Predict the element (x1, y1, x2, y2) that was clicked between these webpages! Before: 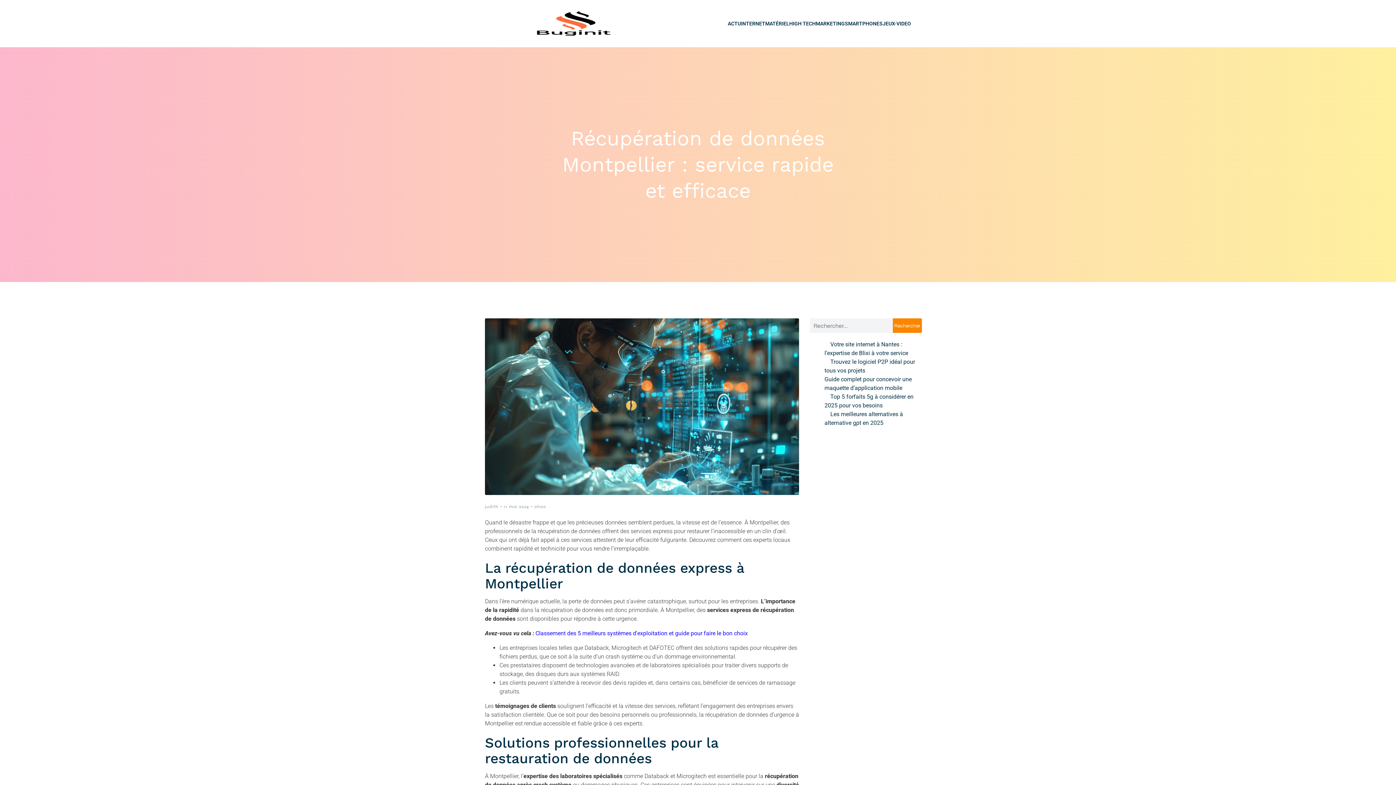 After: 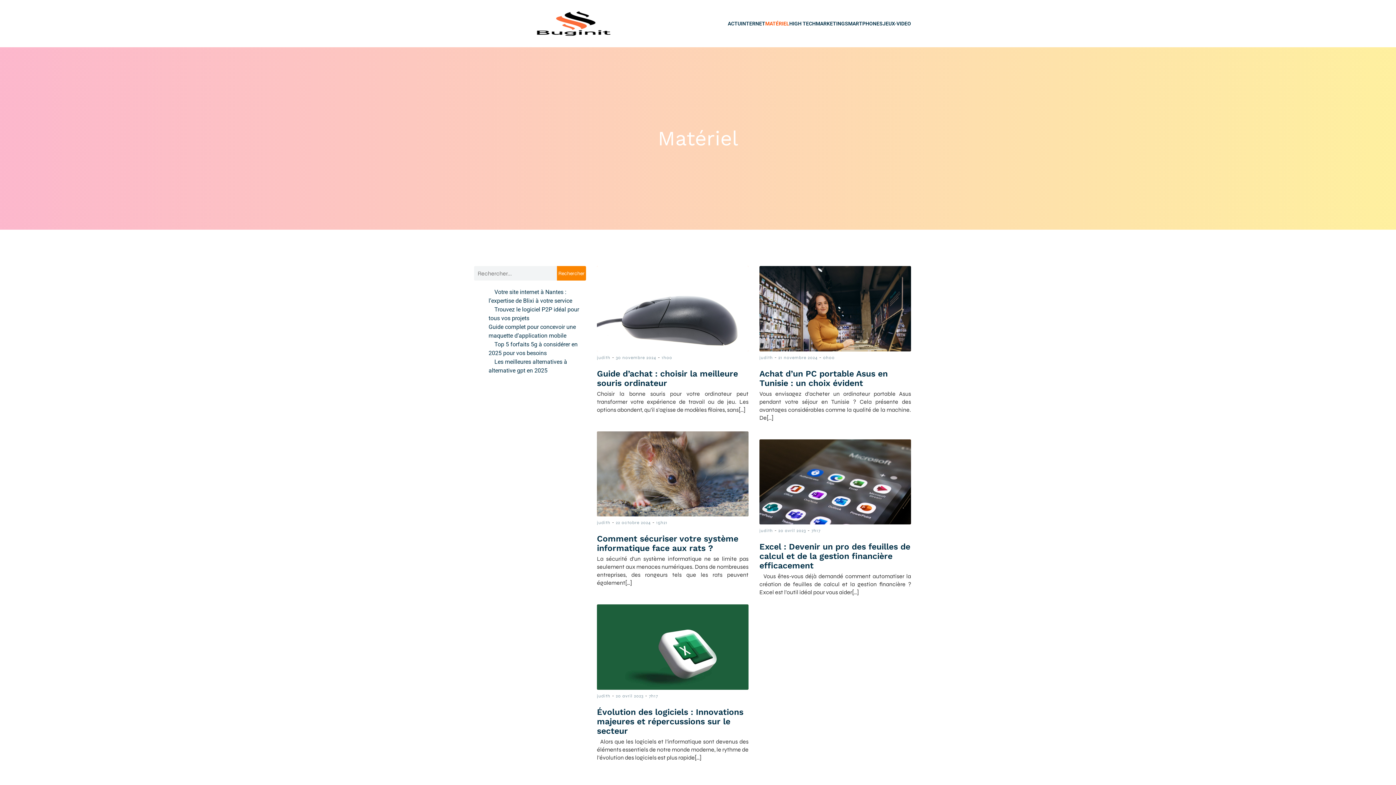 Action: bbox: (765, 16, 789, 31) label: MATÉRIEL